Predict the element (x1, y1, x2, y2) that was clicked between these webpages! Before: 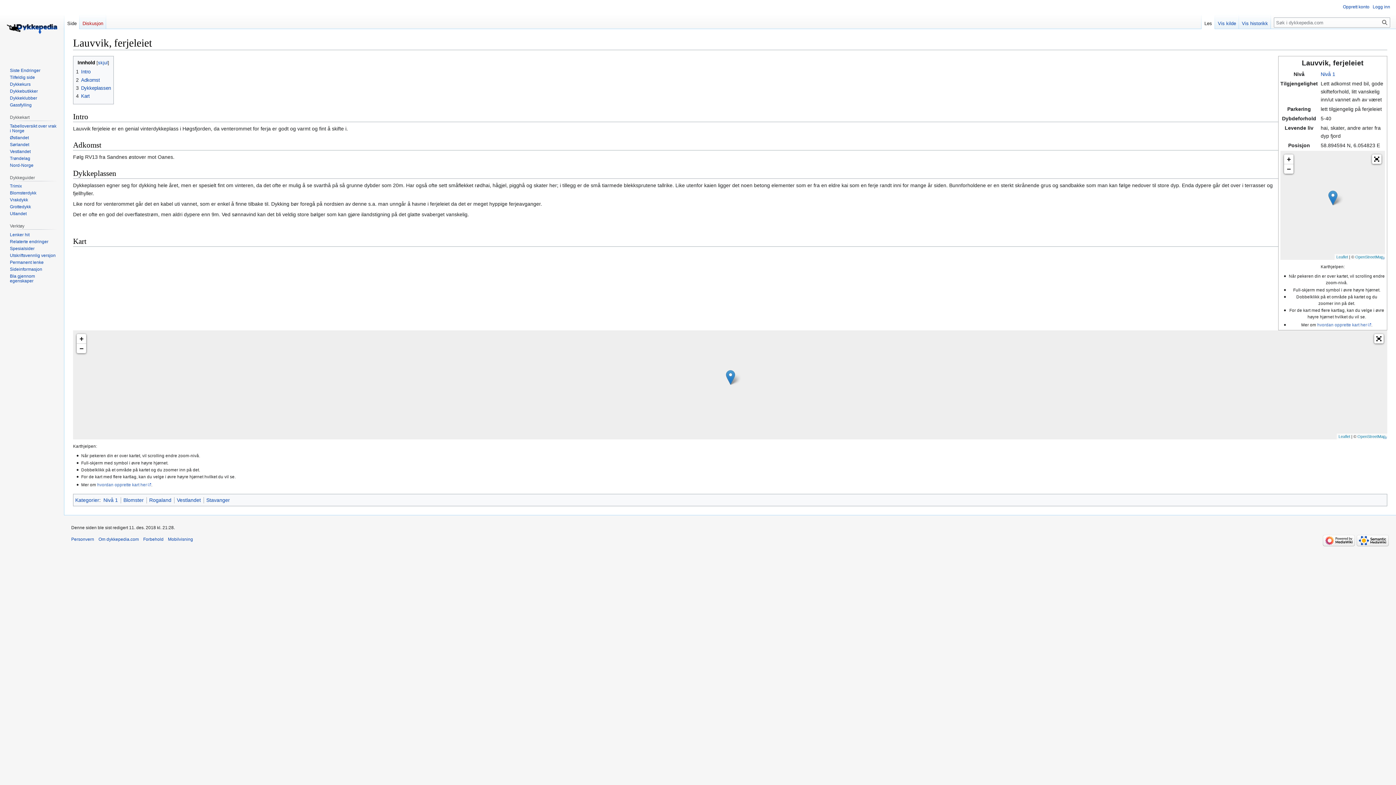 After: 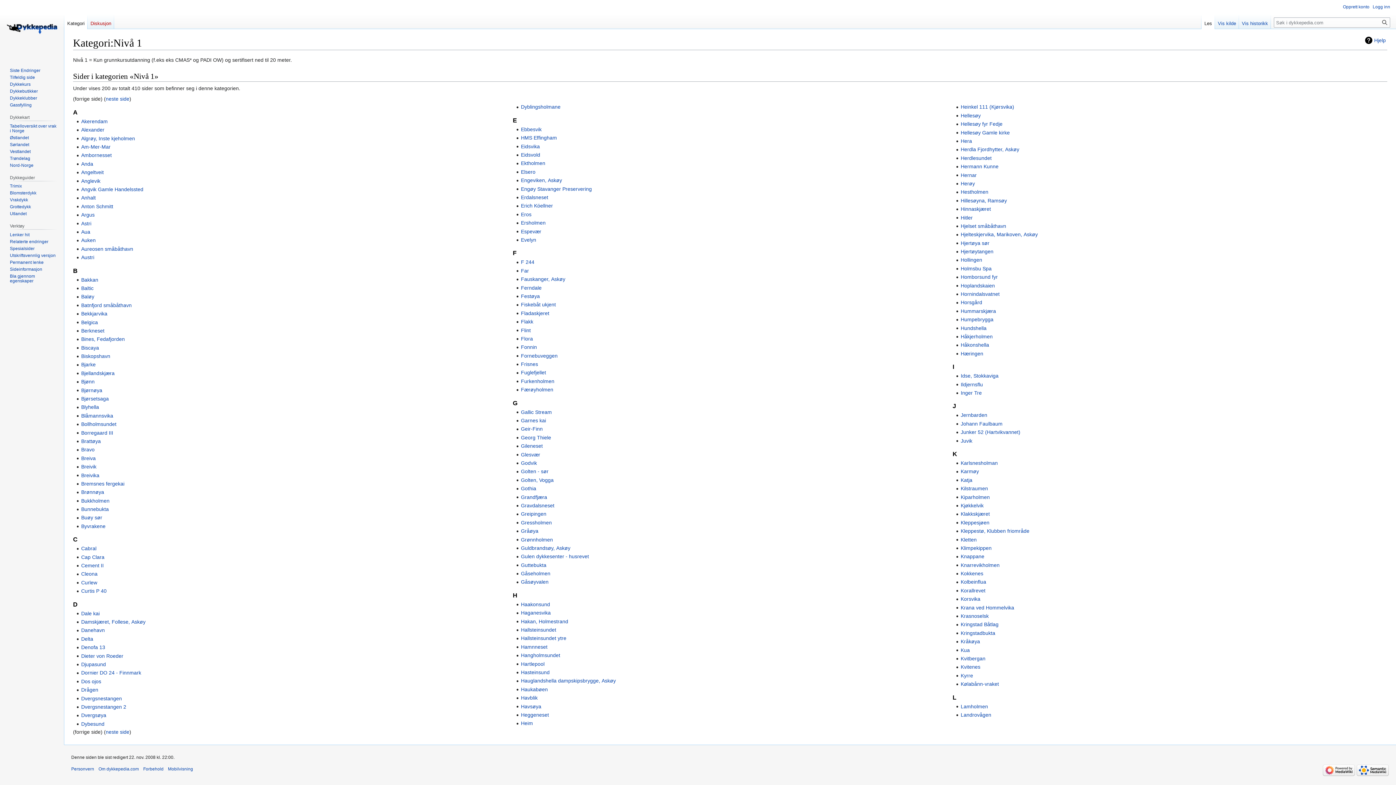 Action: label: Nivå 1 bbox: (103, 497, 118, 503)